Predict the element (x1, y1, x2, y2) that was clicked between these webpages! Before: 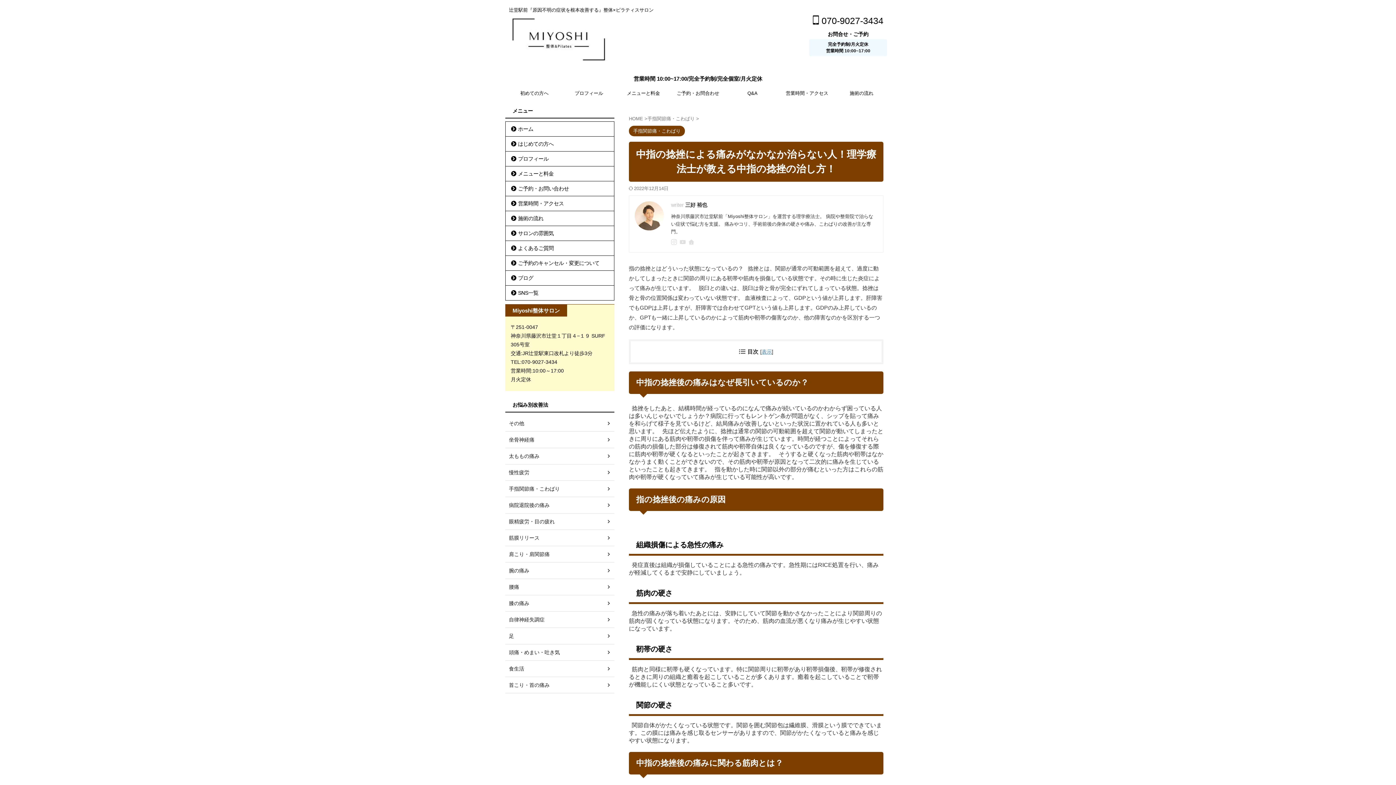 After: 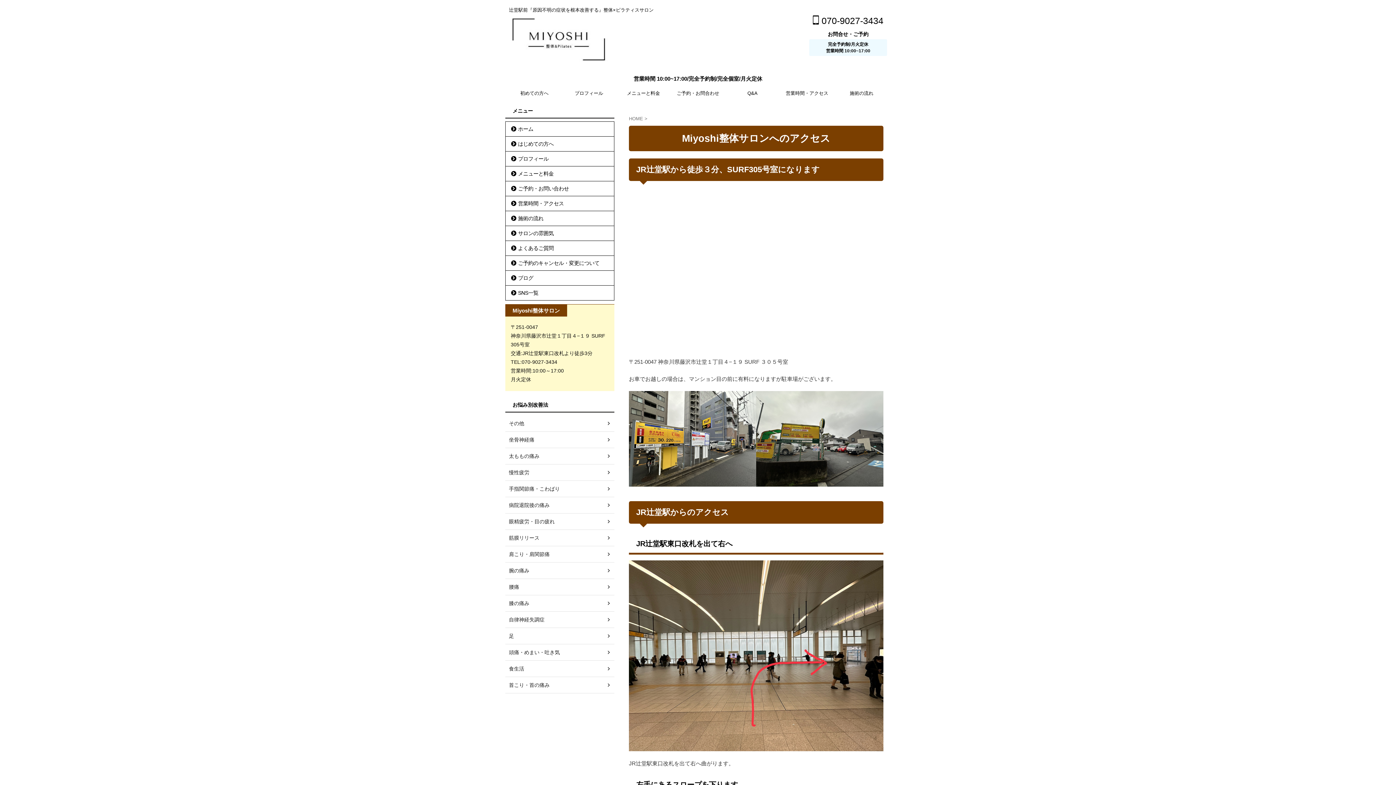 Action: bbox: (505, 196, 614, 210) label: 営業時間・アクセス